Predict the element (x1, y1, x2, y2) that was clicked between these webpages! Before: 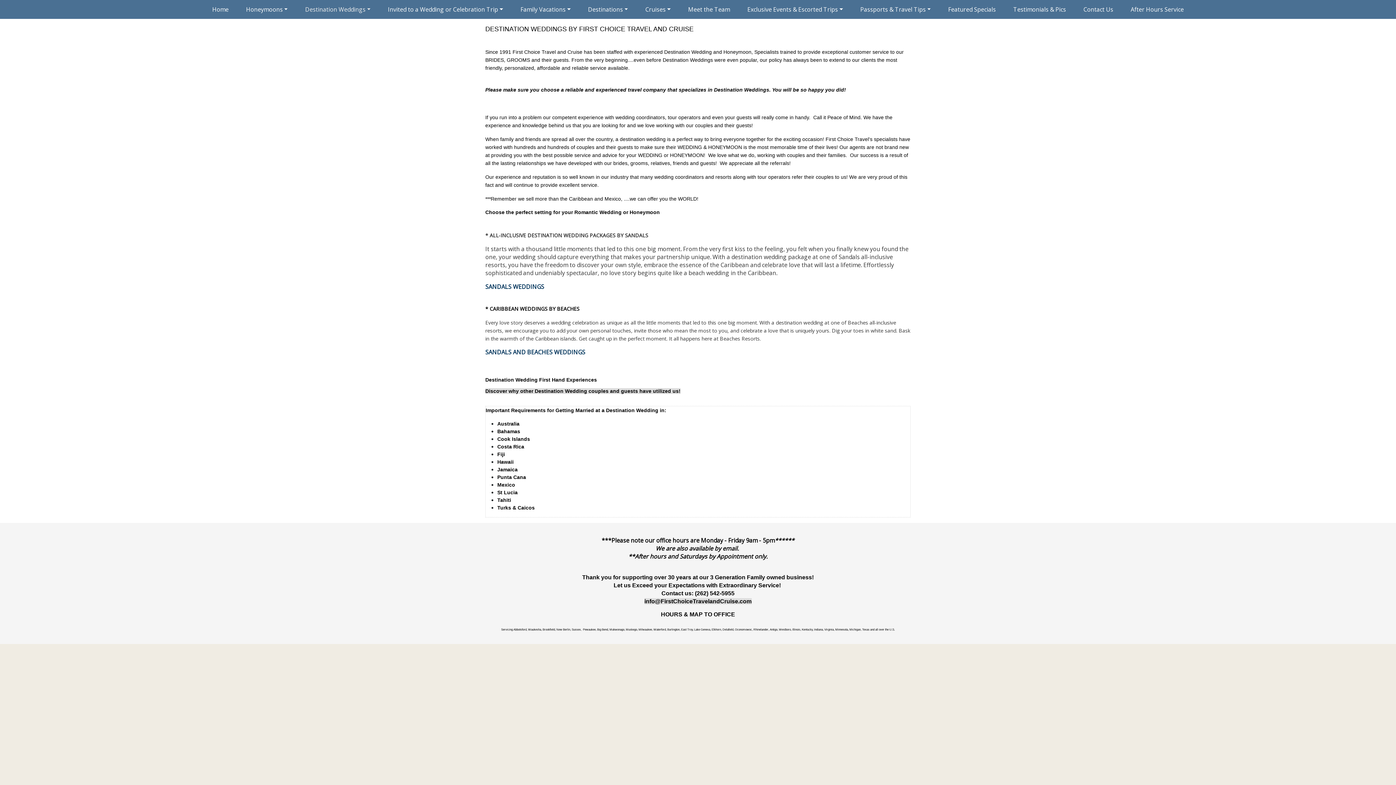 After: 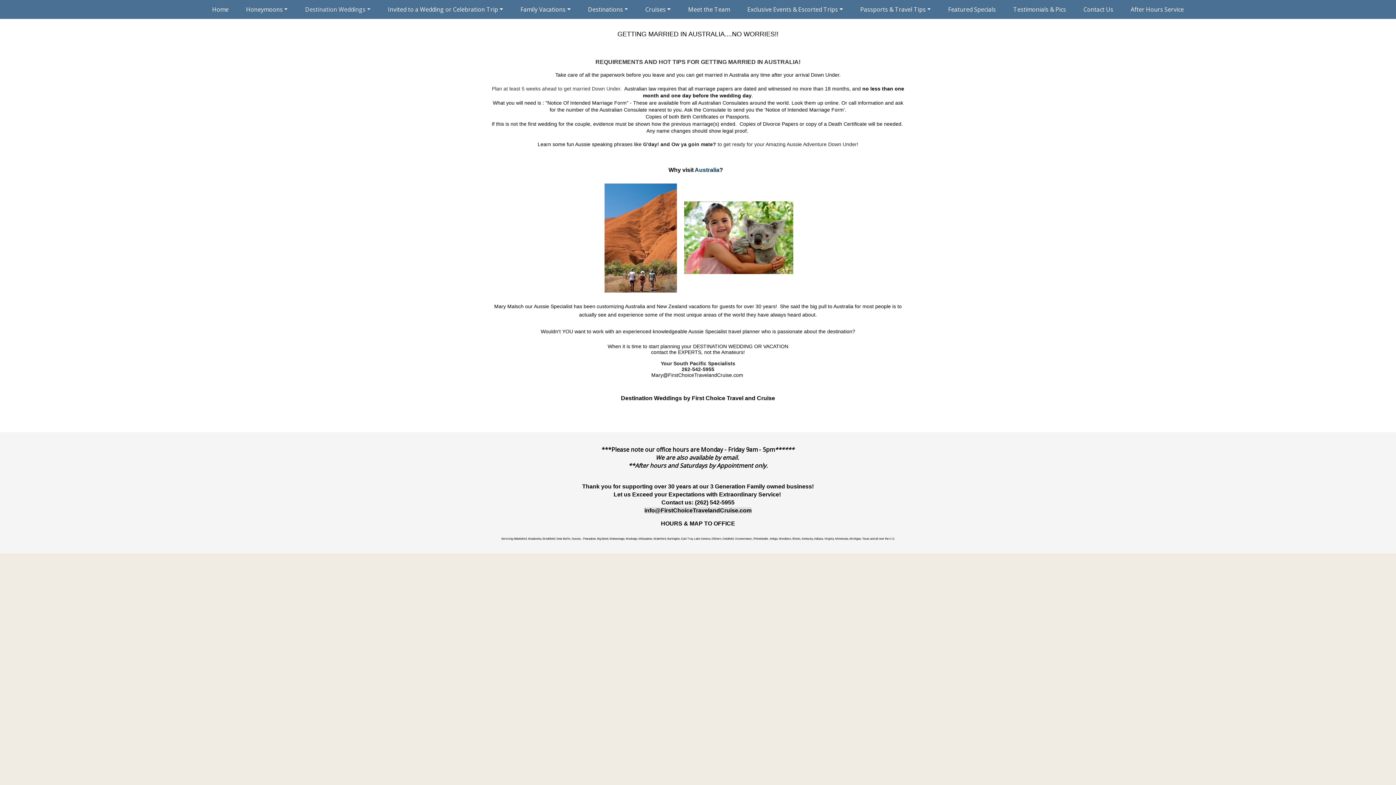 Action: bbox: (497, 421, 519, 426) label: Australia